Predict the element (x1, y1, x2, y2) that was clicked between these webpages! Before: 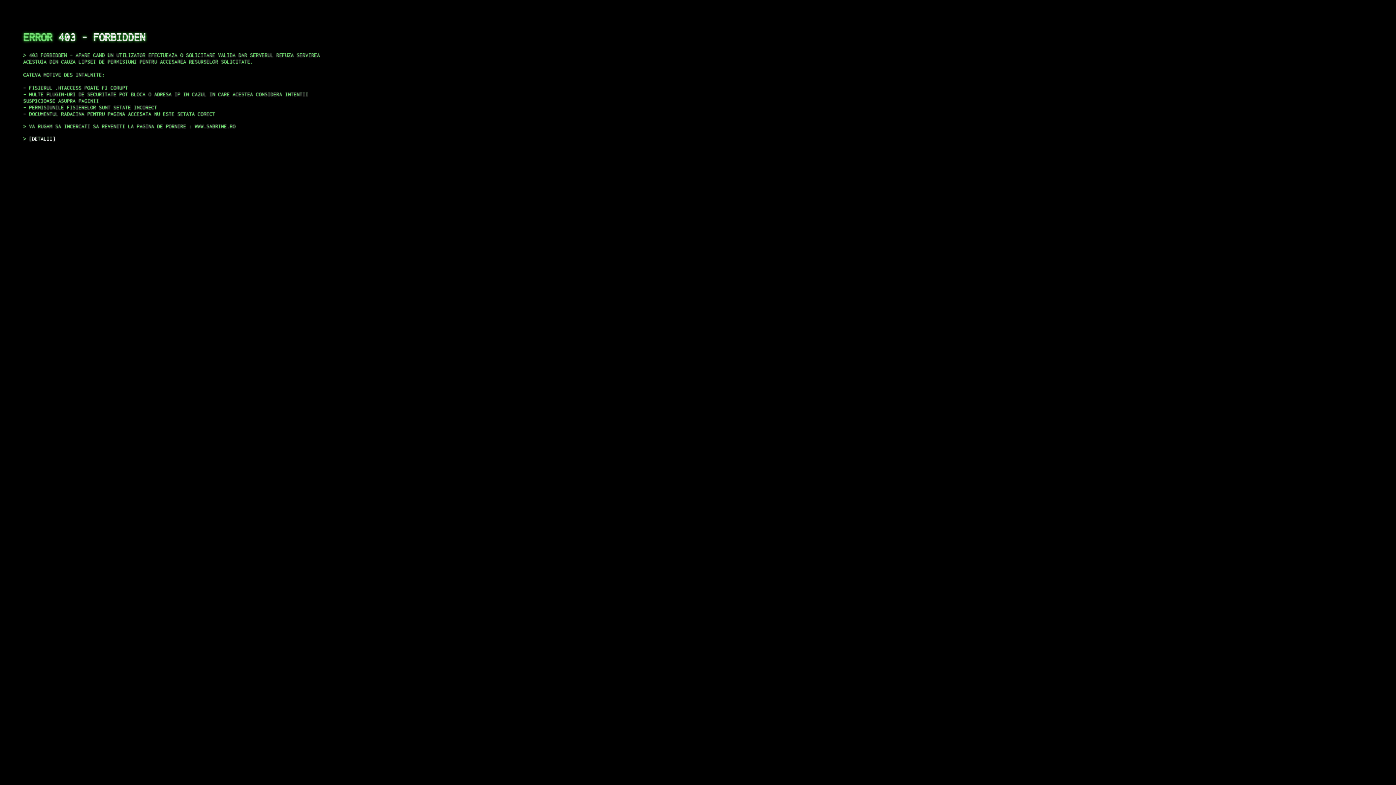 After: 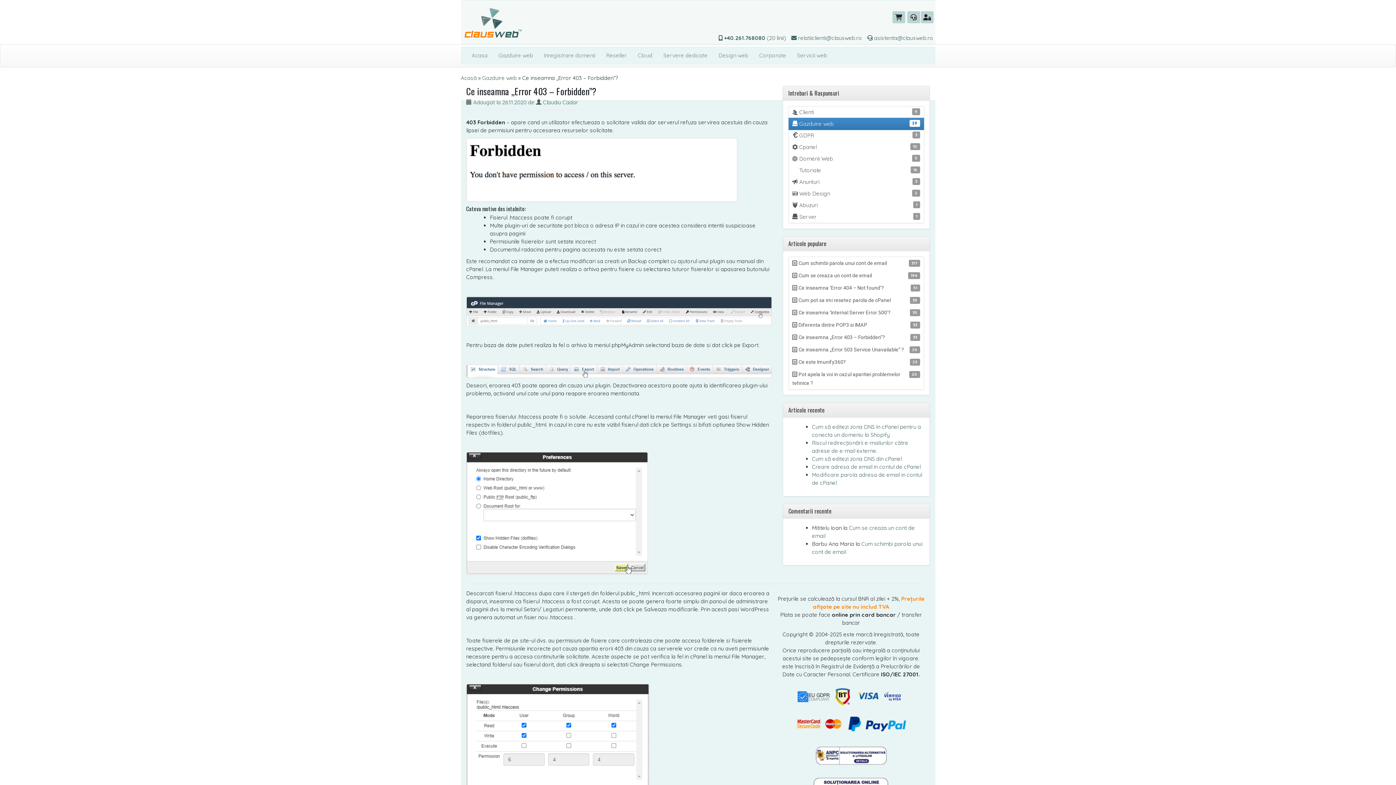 Action: bbox: (29, 135, 55, 141) label: DETALII